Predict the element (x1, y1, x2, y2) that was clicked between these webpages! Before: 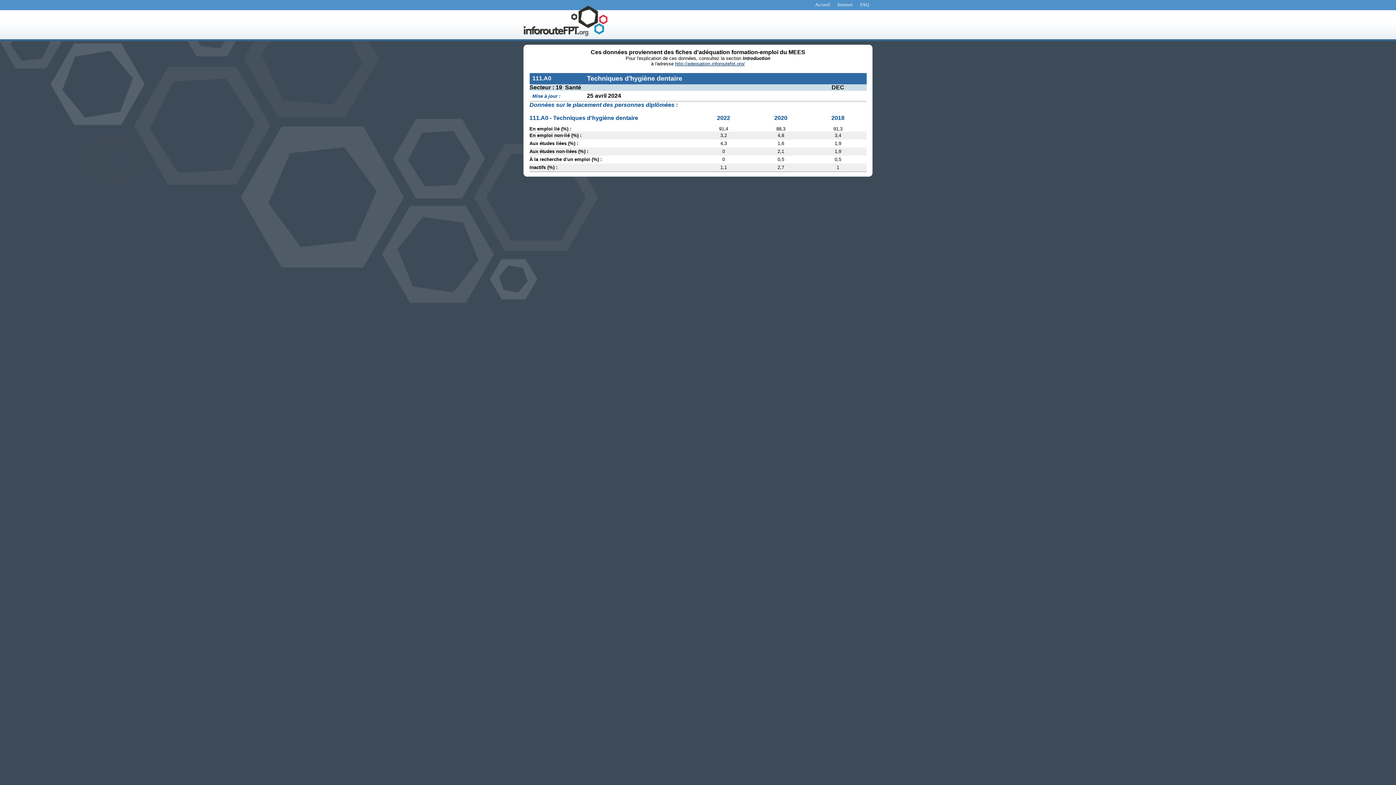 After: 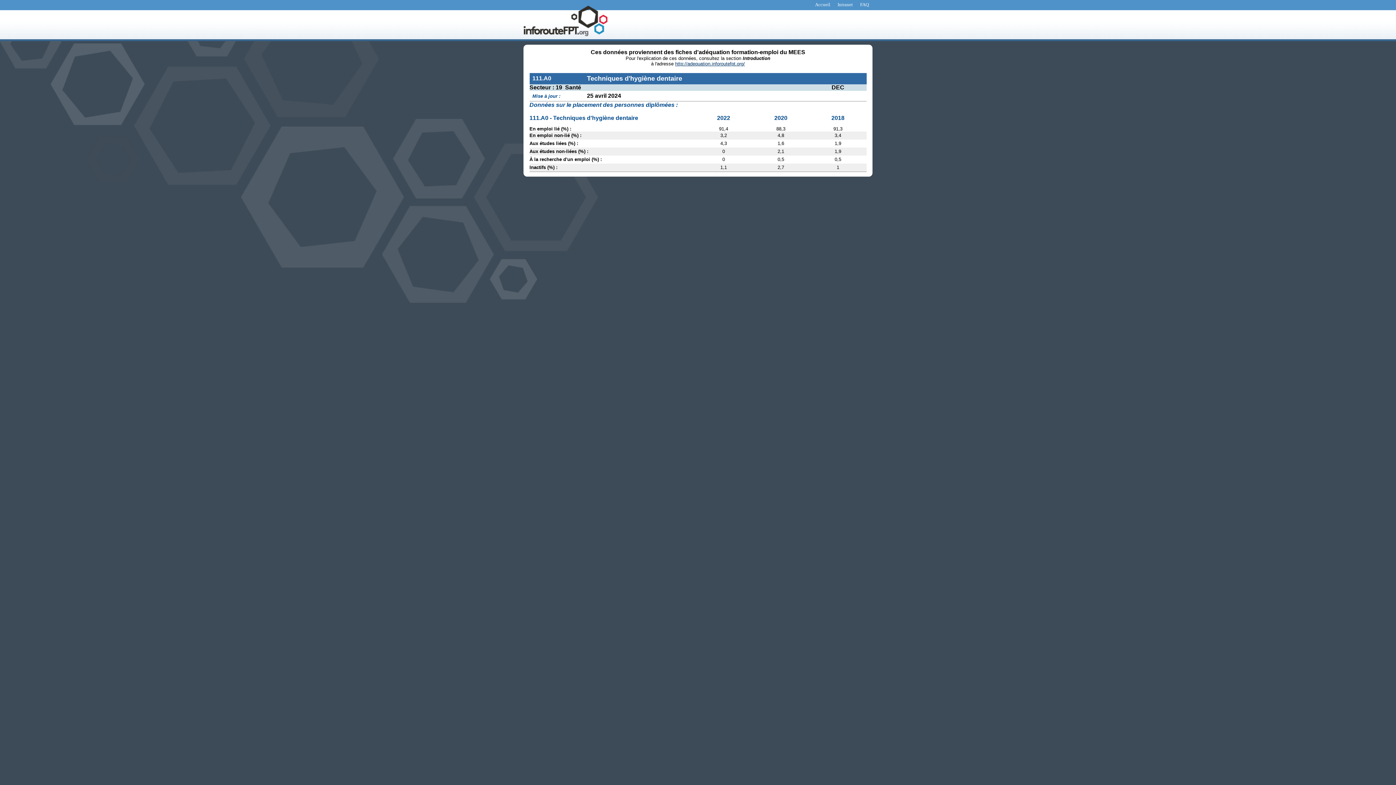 Action: label: http://adequation.inforoutefpt.org/ bbox: (675, 61, 745, 66)